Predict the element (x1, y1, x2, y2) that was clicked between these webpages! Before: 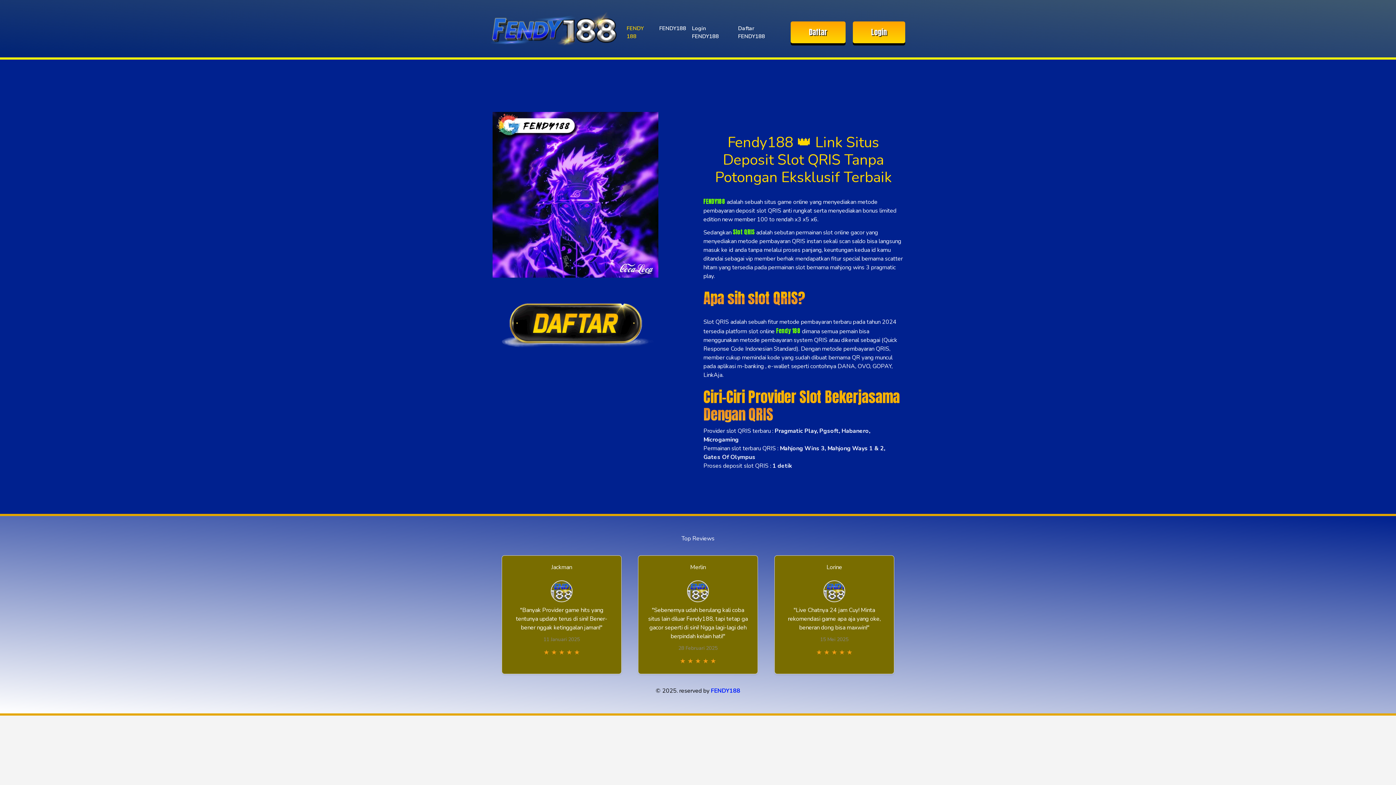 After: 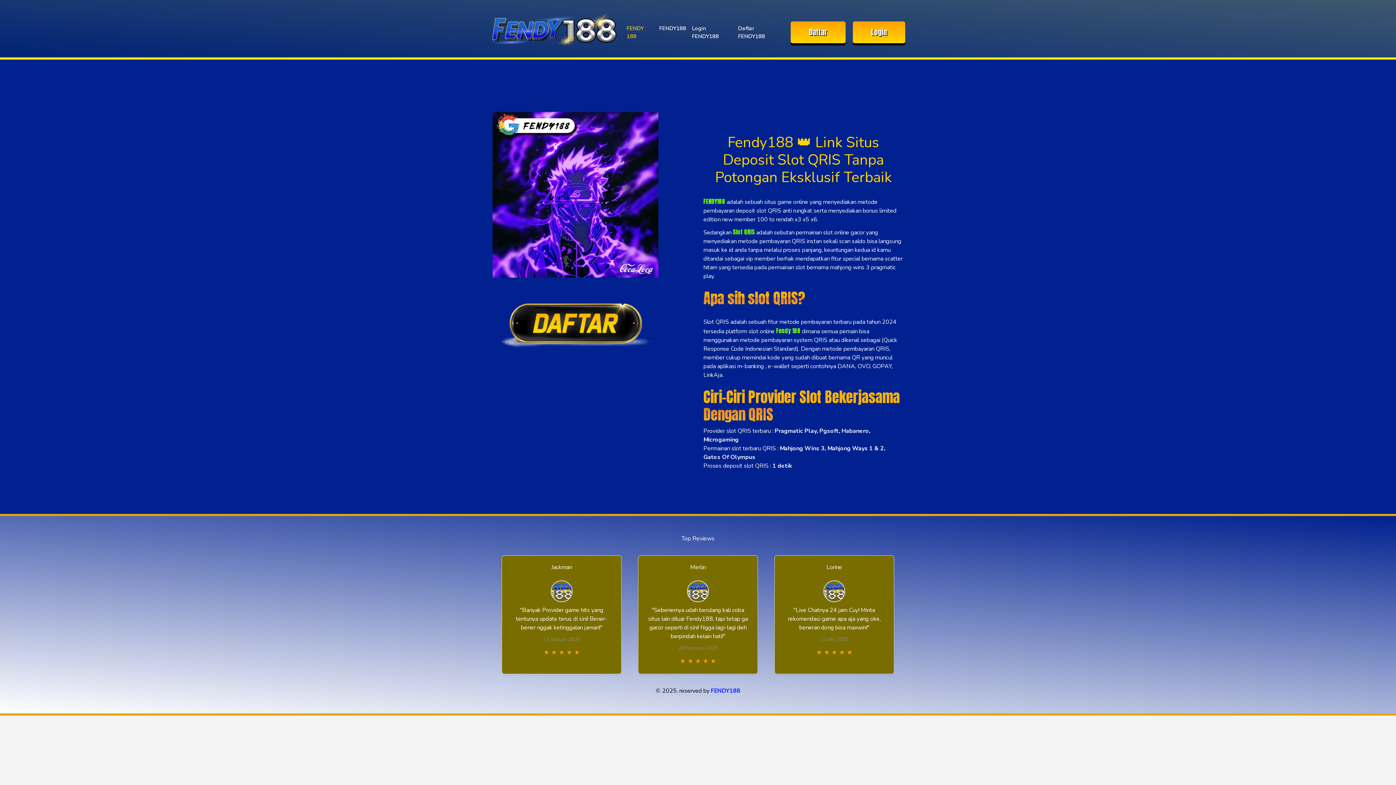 Action: label: FENDY 188 bbox: (623, 21, 656, 43)